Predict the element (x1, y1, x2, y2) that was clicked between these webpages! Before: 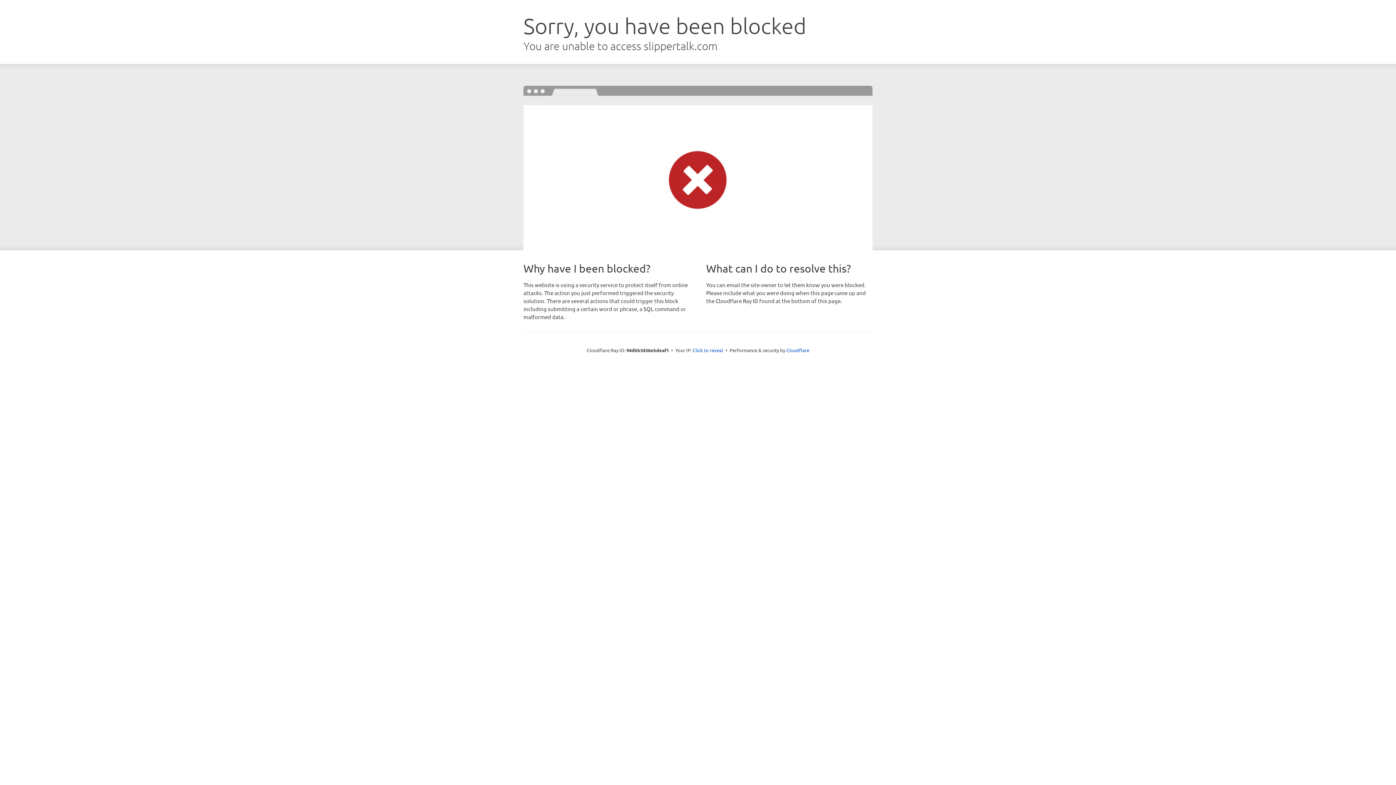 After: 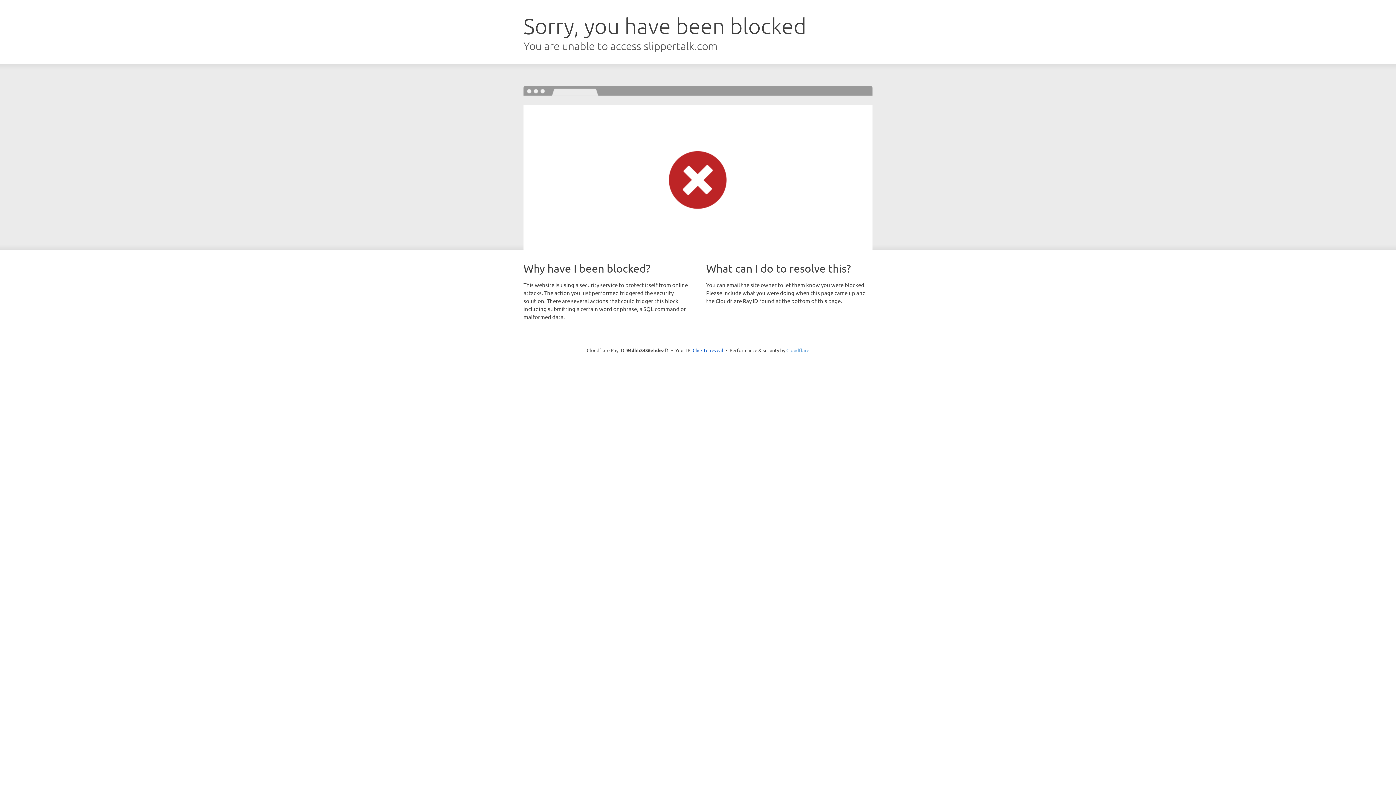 Action: bbox: (786, 347, 809, 353) label: Cloudflare